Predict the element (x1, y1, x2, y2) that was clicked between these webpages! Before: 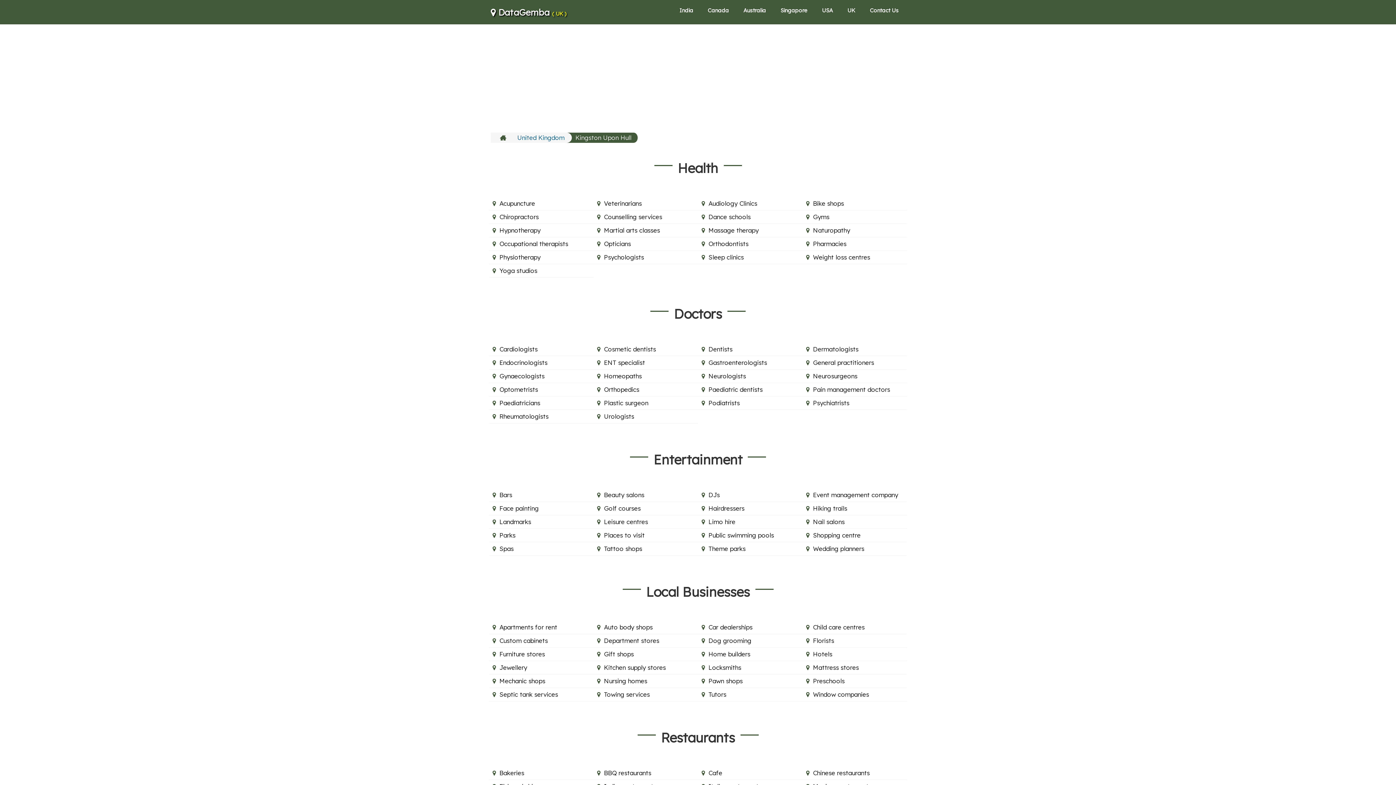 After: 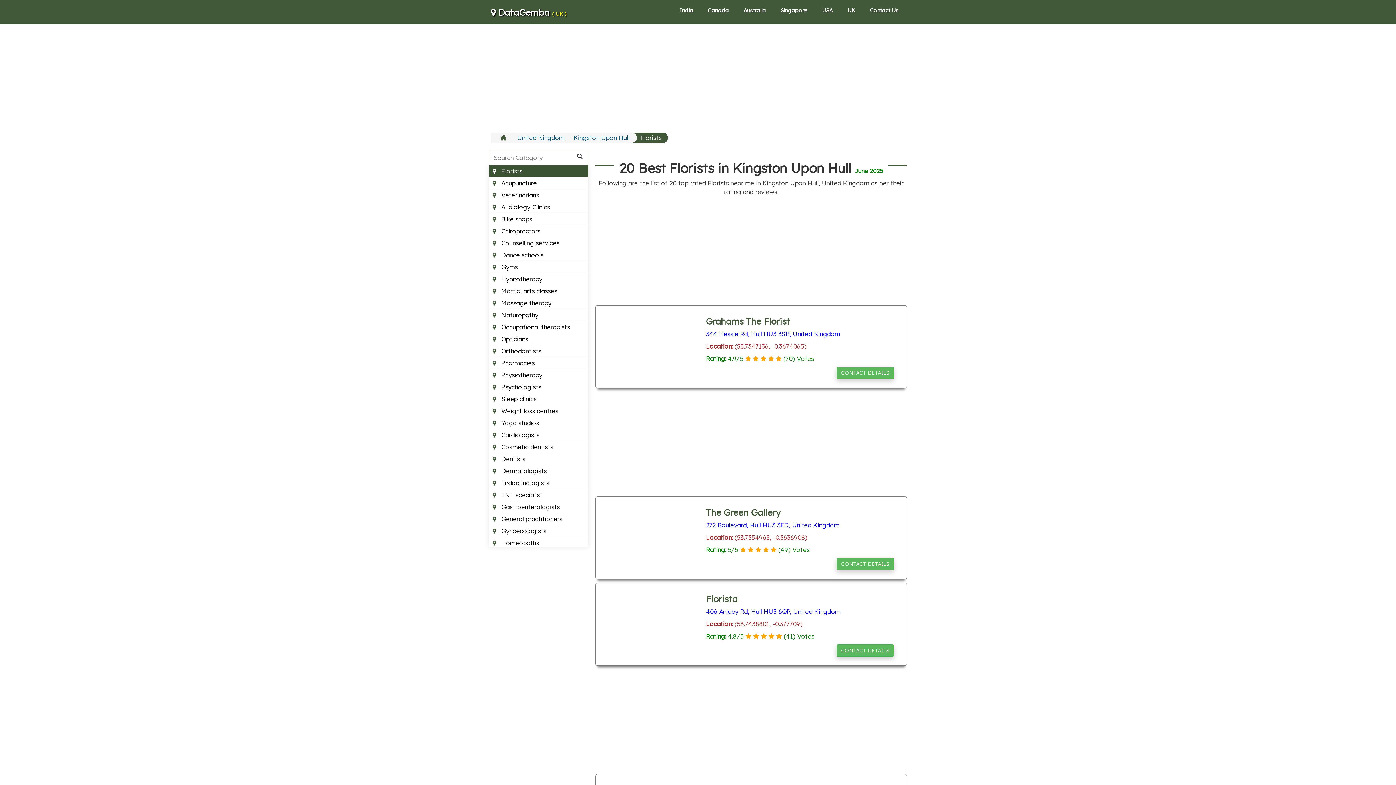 Action: label: Florists bbox: (802, 634, 907, 648)